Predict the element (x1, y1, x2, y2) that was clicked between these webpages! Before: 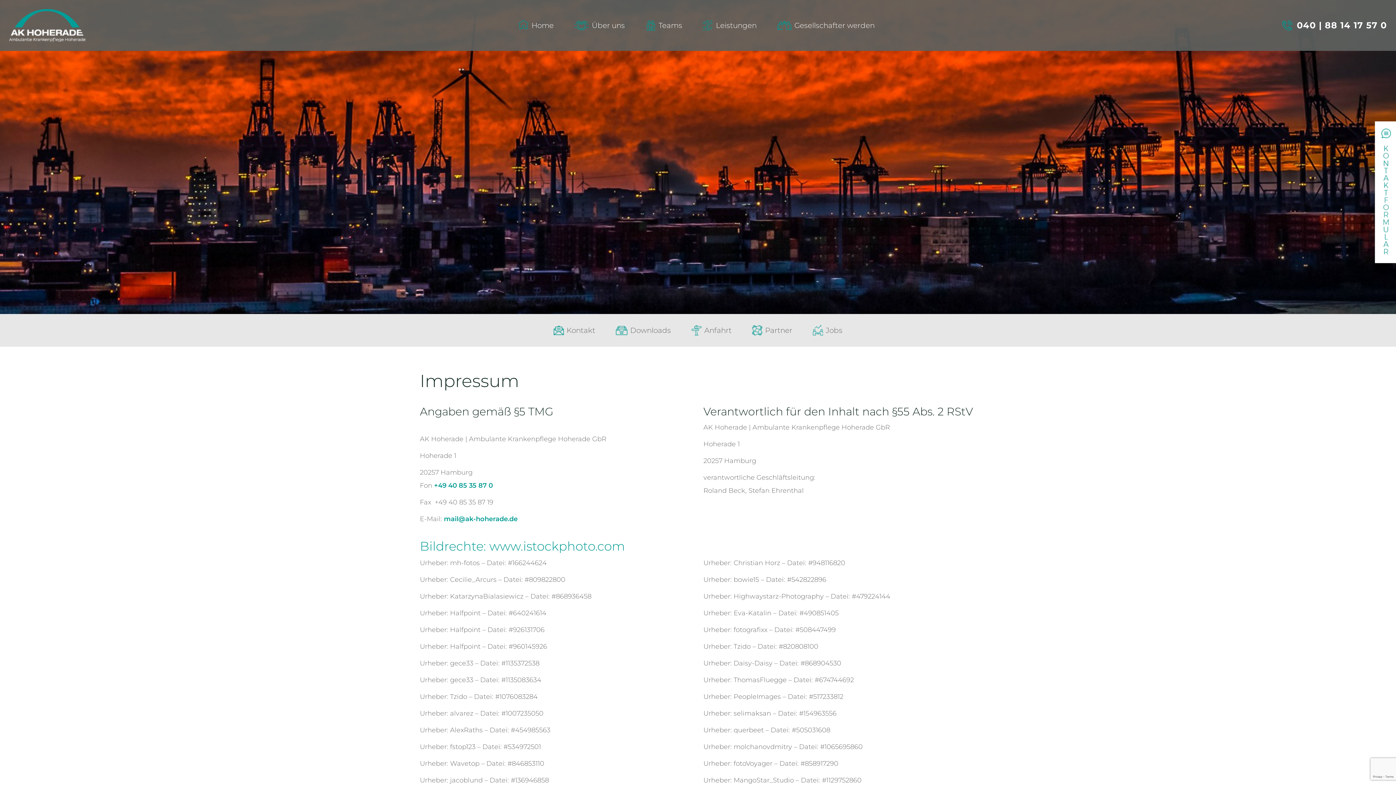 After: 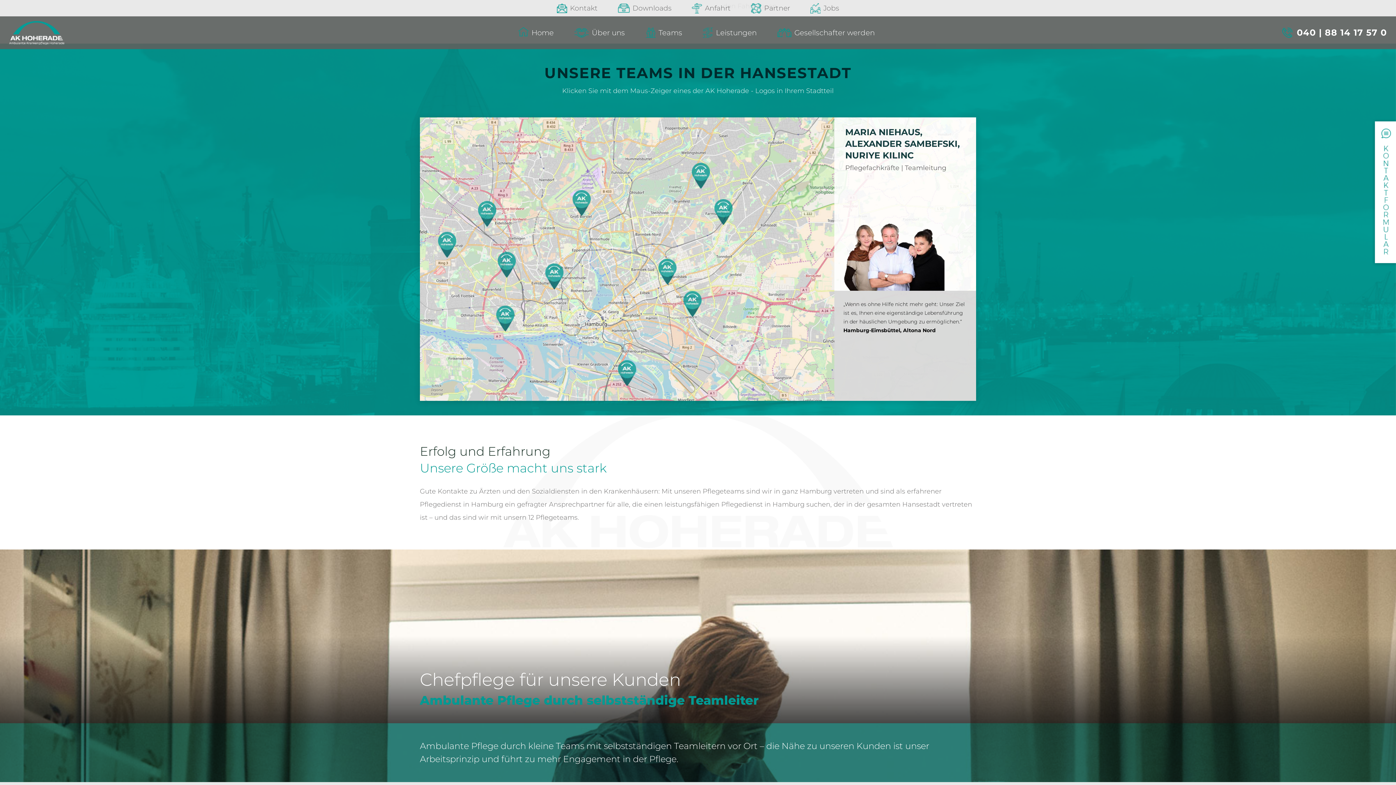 Action: bbox: (642, 7, 686, 43) label: Teams